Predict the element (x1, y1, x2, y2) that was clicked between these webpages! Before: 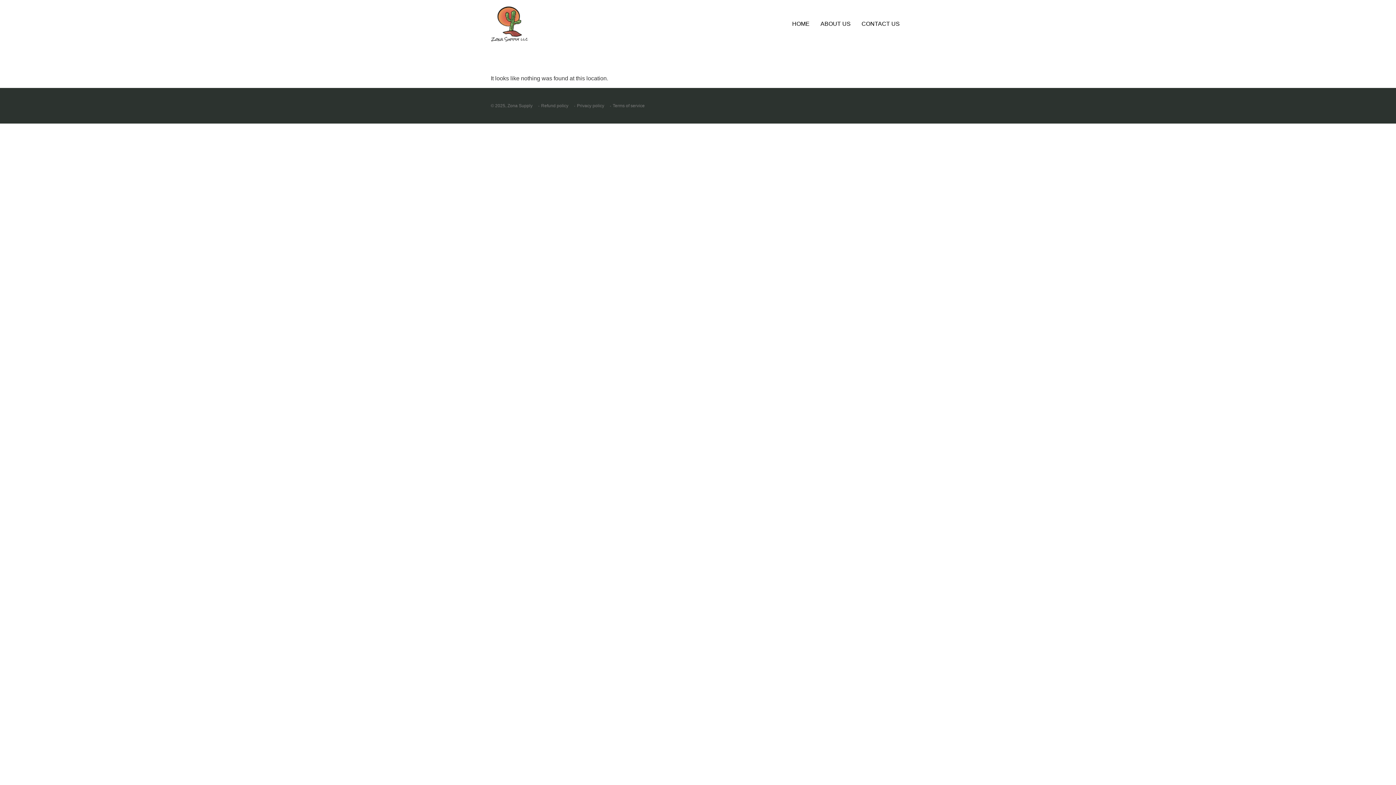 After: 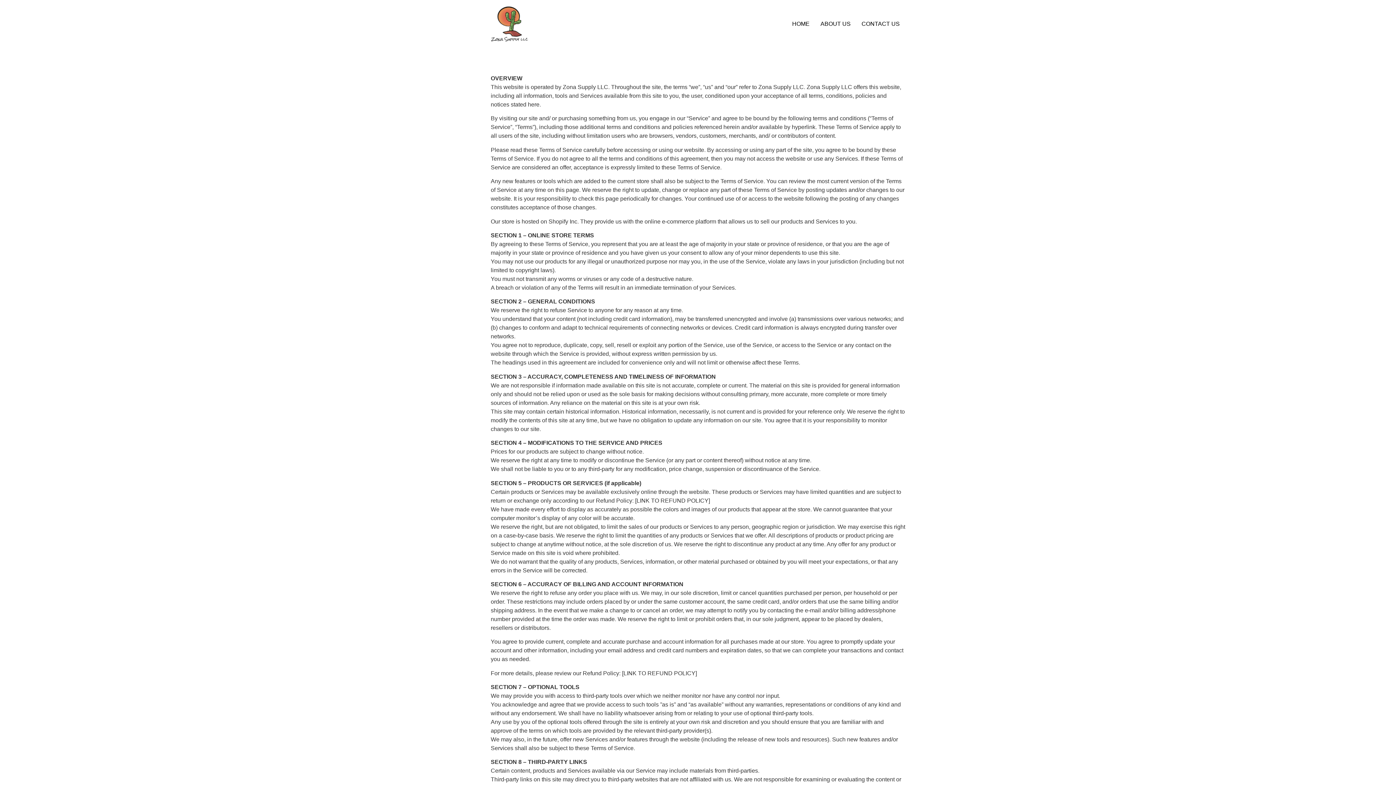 Action: label: Terms of service bbox: (610, 102, 644, 109)